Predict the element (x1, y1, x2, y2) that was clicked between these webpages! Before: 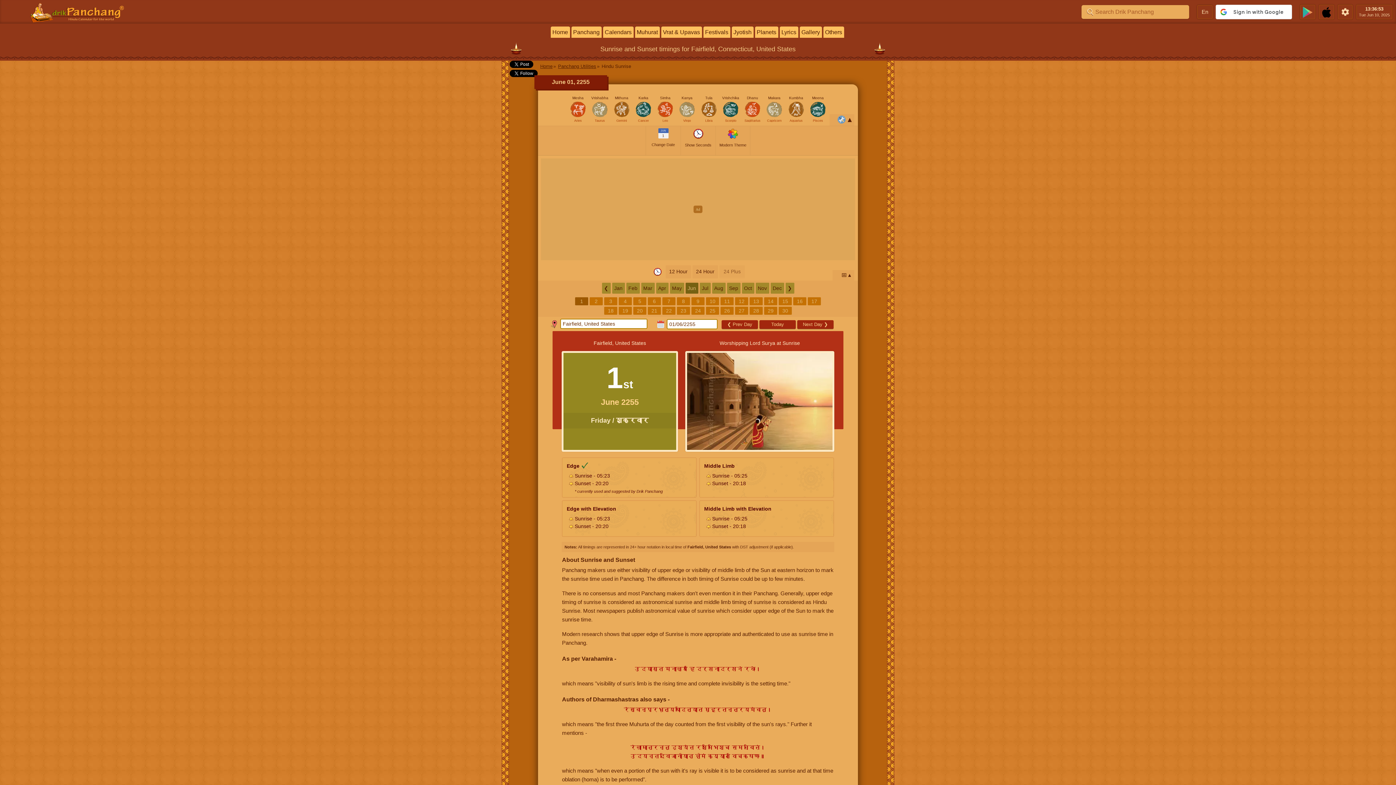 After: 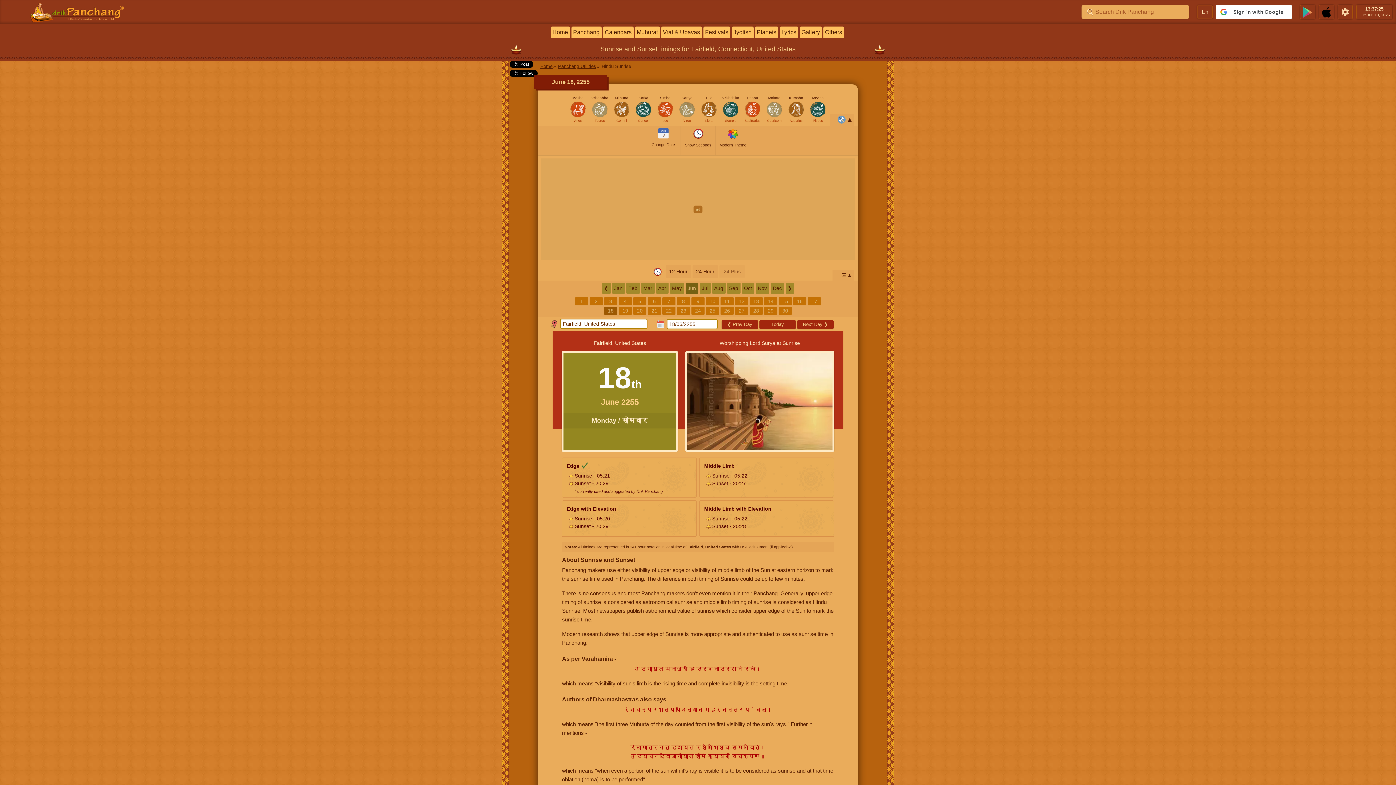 Action: label: 18 bbox: (604, 306, 617, 314)